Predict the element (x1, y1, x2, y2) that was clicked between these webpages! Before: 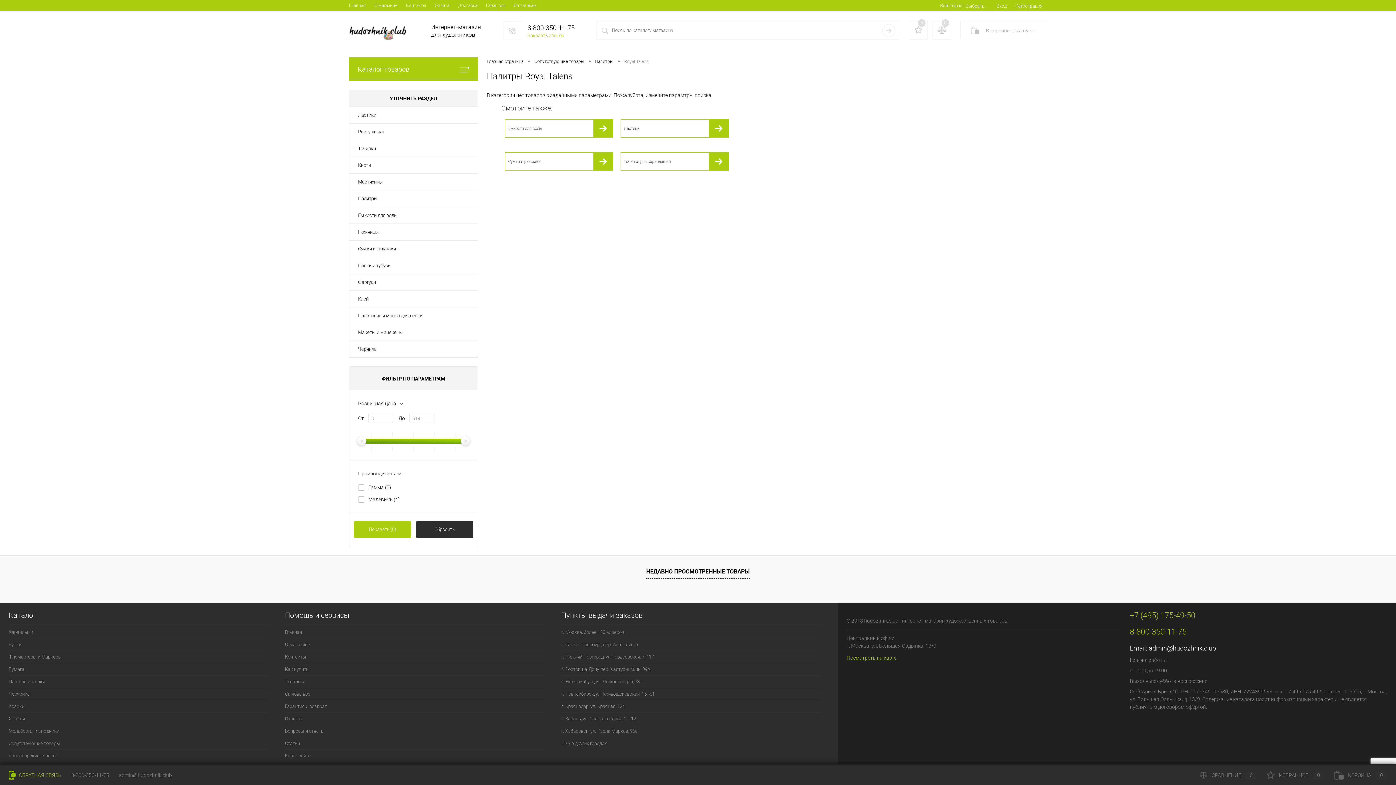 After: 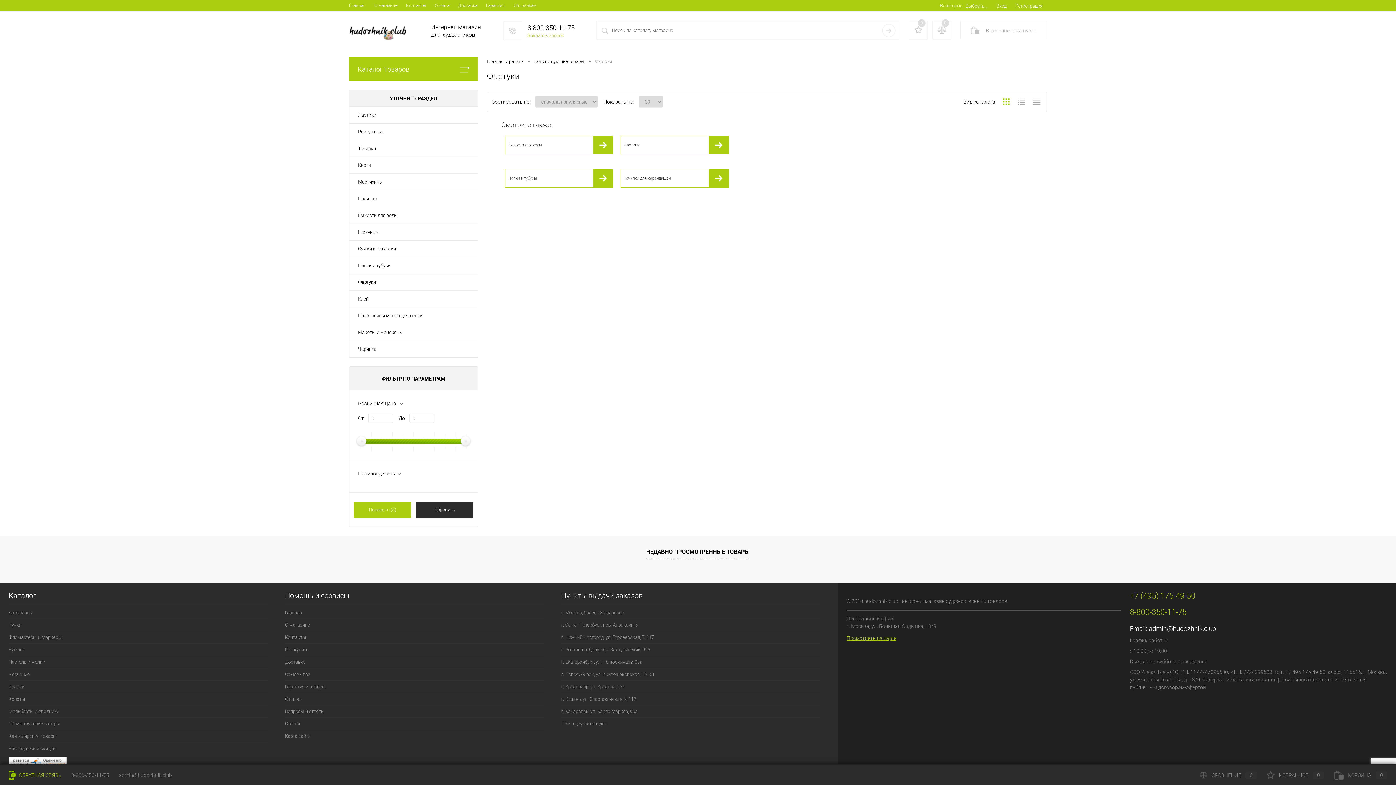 Action: bbox: (349, 274, 476, 290) label: Фартуки